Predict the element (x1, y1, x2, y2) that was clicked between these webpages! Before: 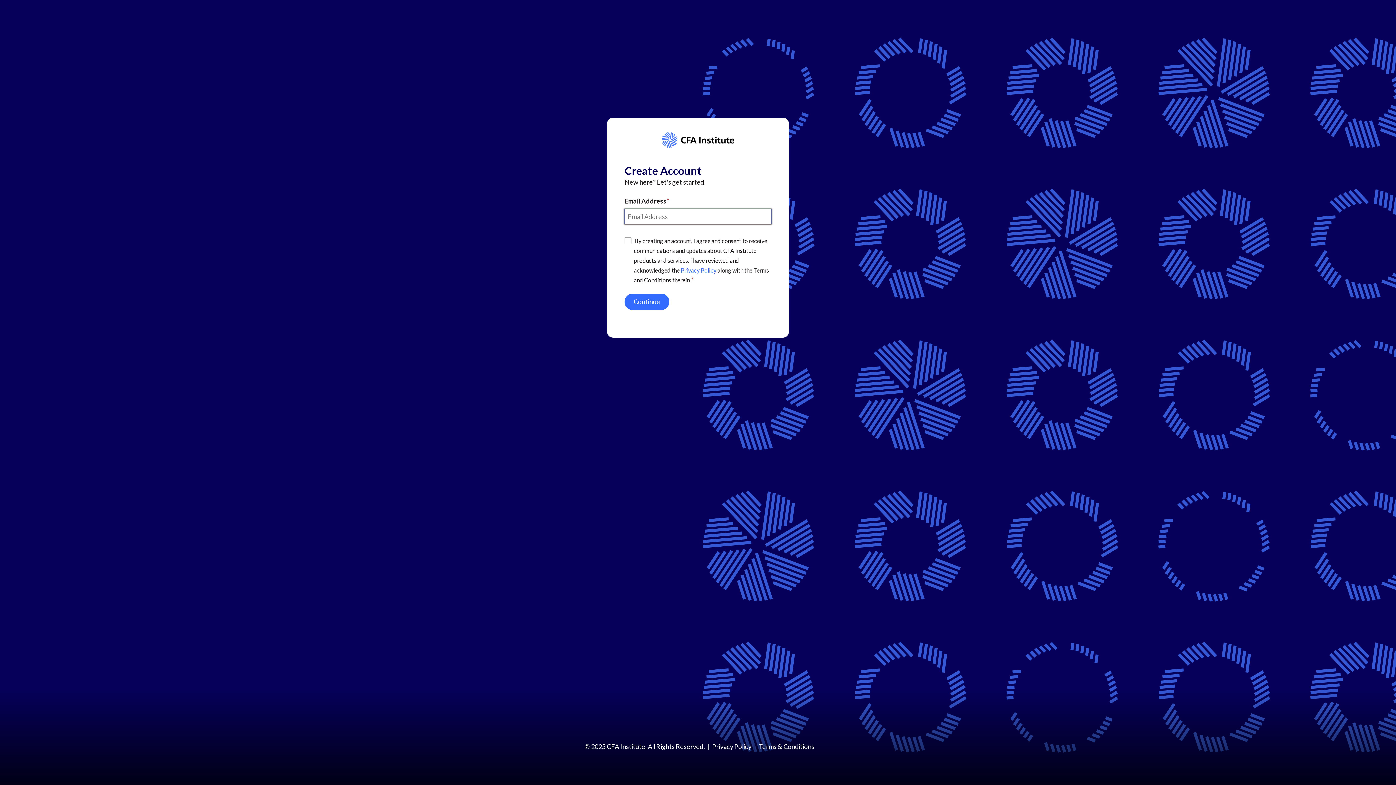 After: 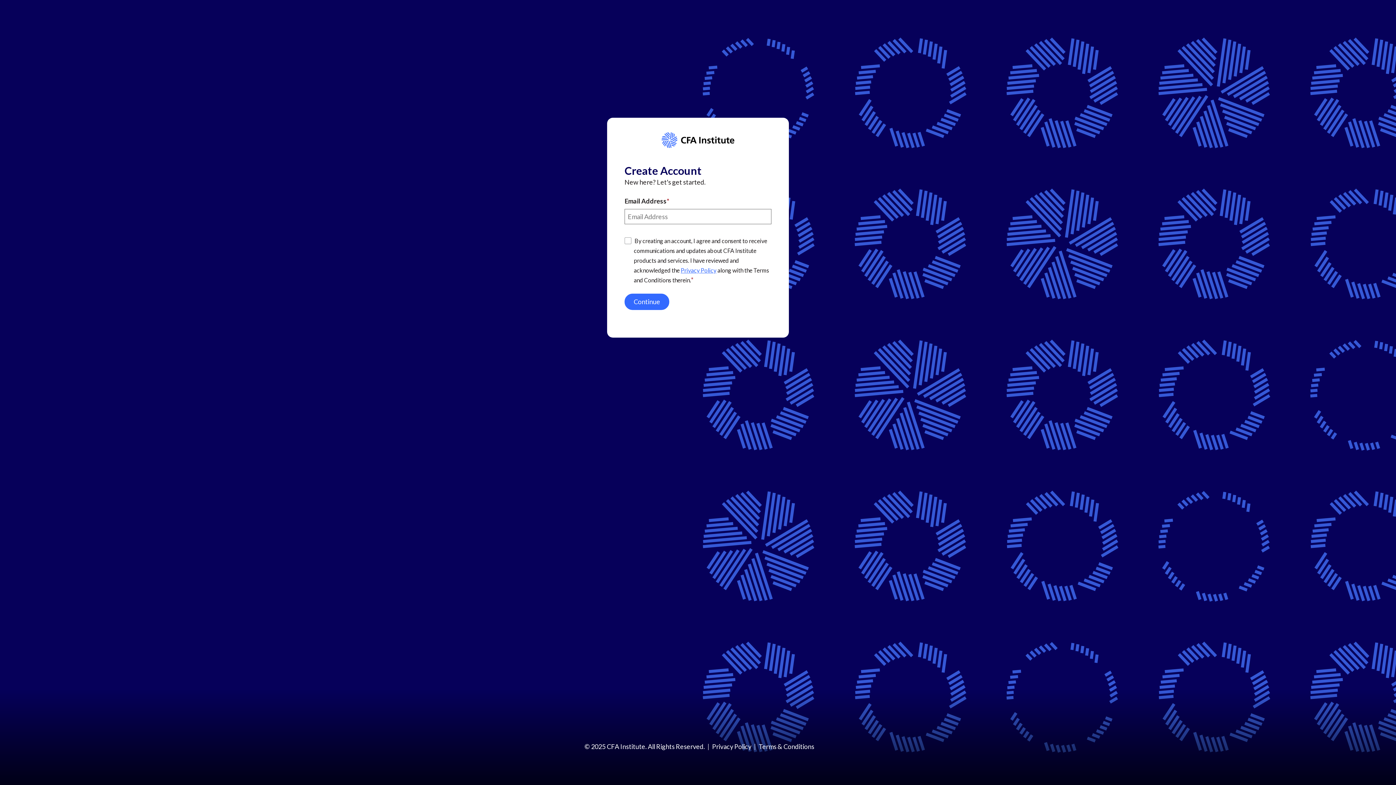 Action: label: Privacy Policy bbox: (680, 267, 716, 273)